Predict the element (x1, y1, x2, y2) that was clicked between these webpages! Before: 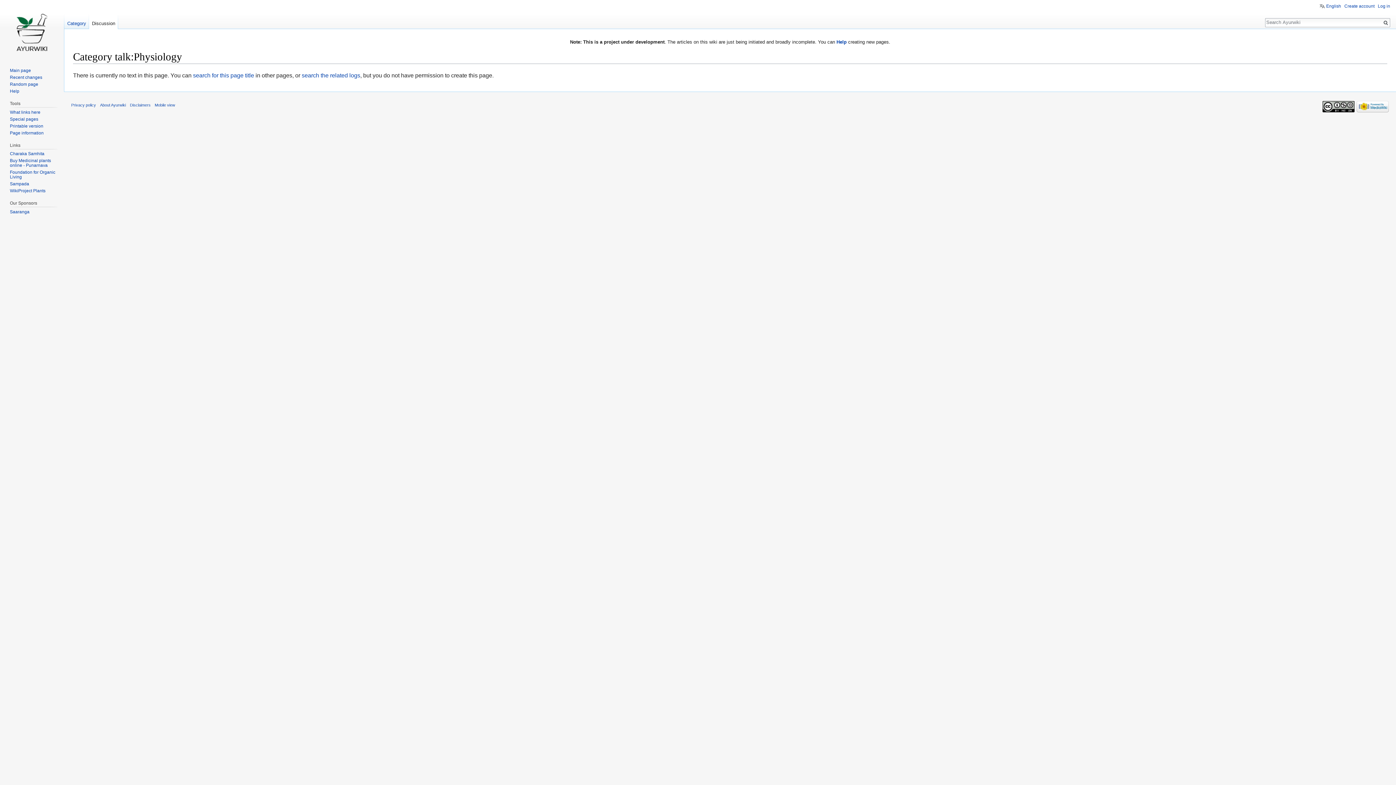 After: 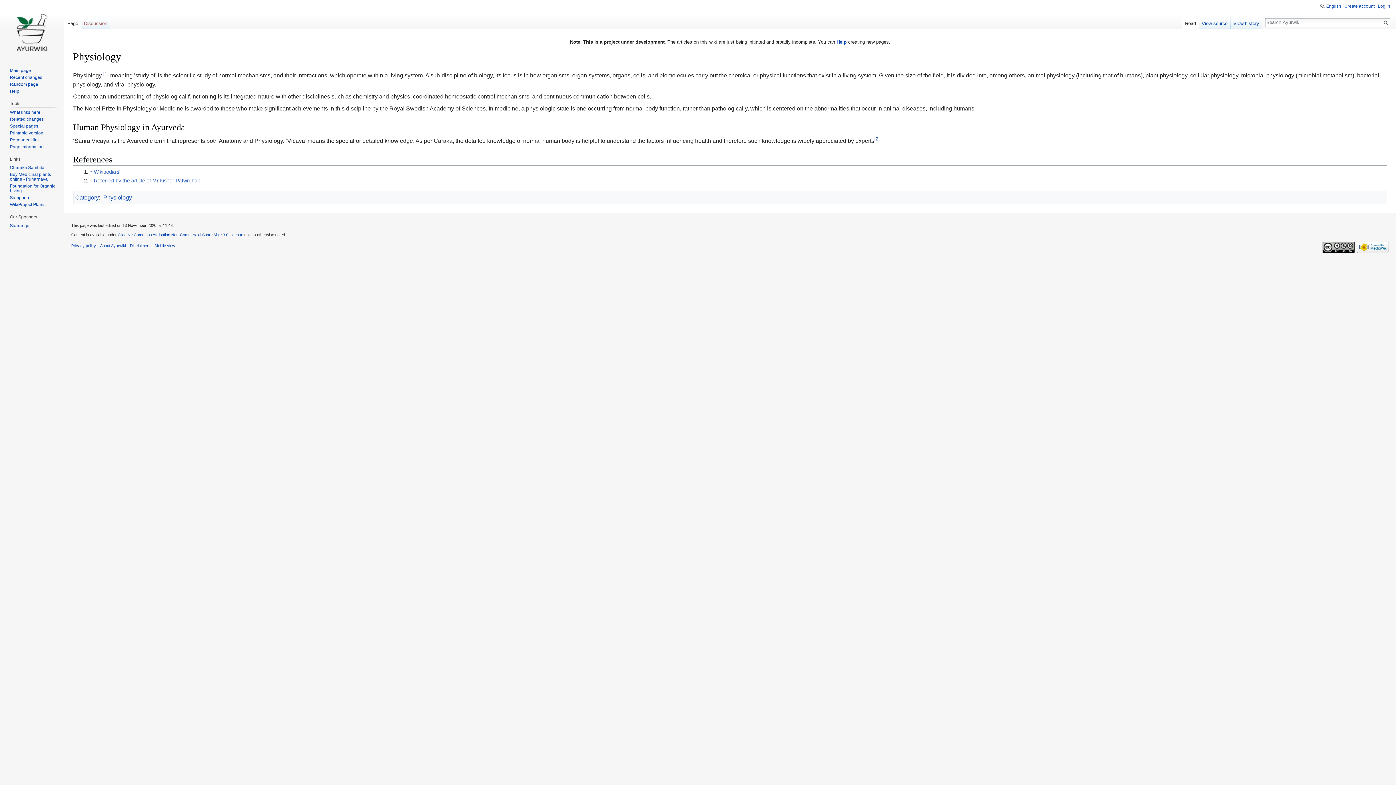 Action: label: search for this page title bbox: (193, 72, 254, 78)